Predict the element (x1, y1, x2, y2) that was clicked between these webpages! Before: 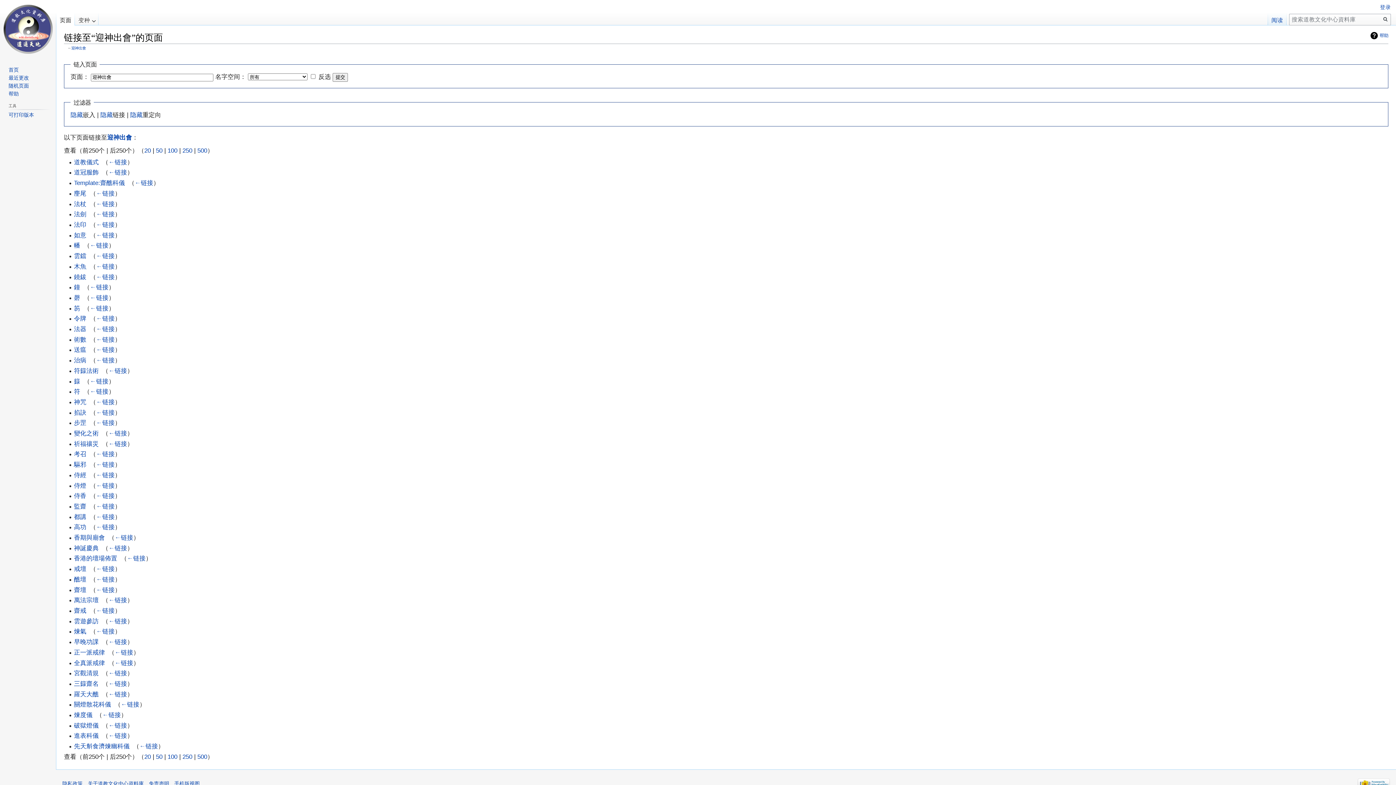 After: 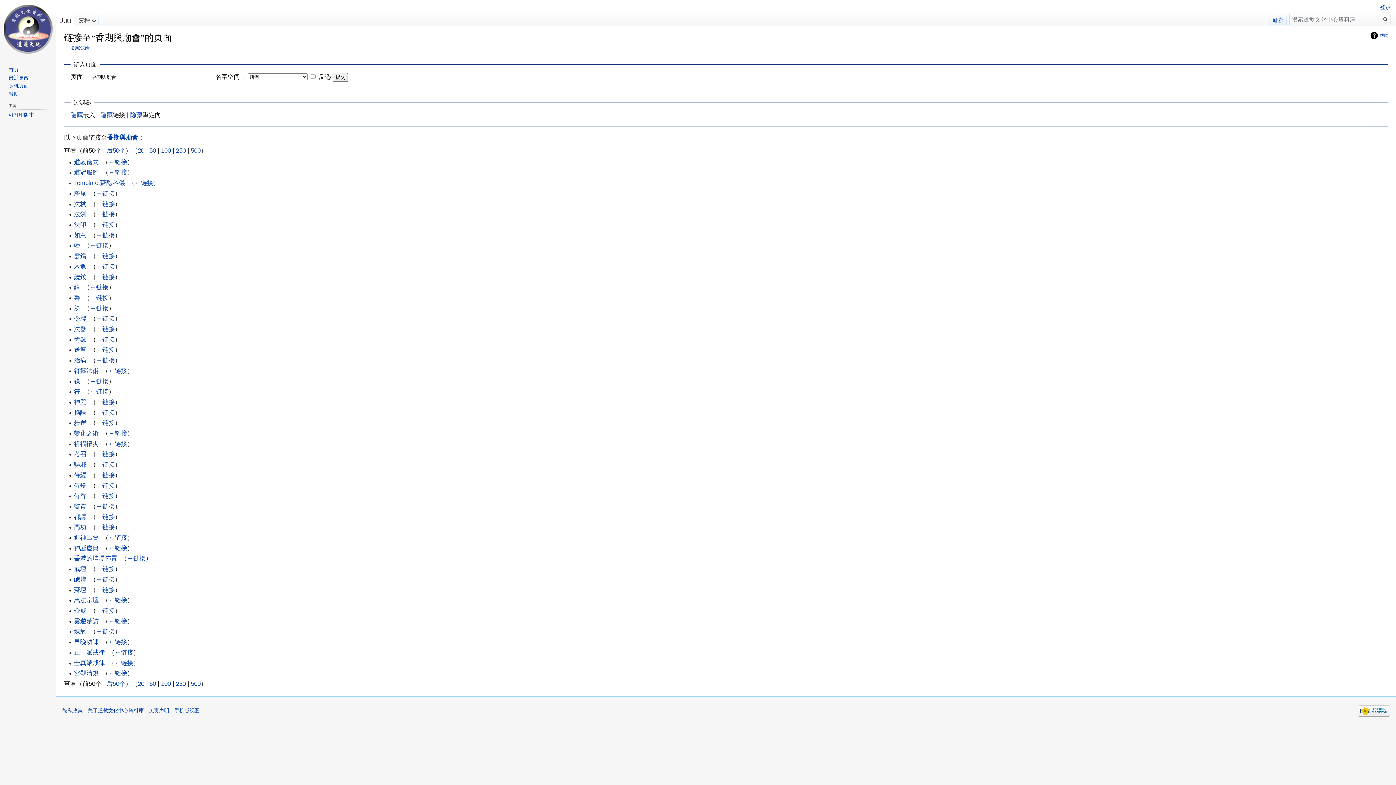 Action: bbox: (114, 534, 133, 541) label: ←链接